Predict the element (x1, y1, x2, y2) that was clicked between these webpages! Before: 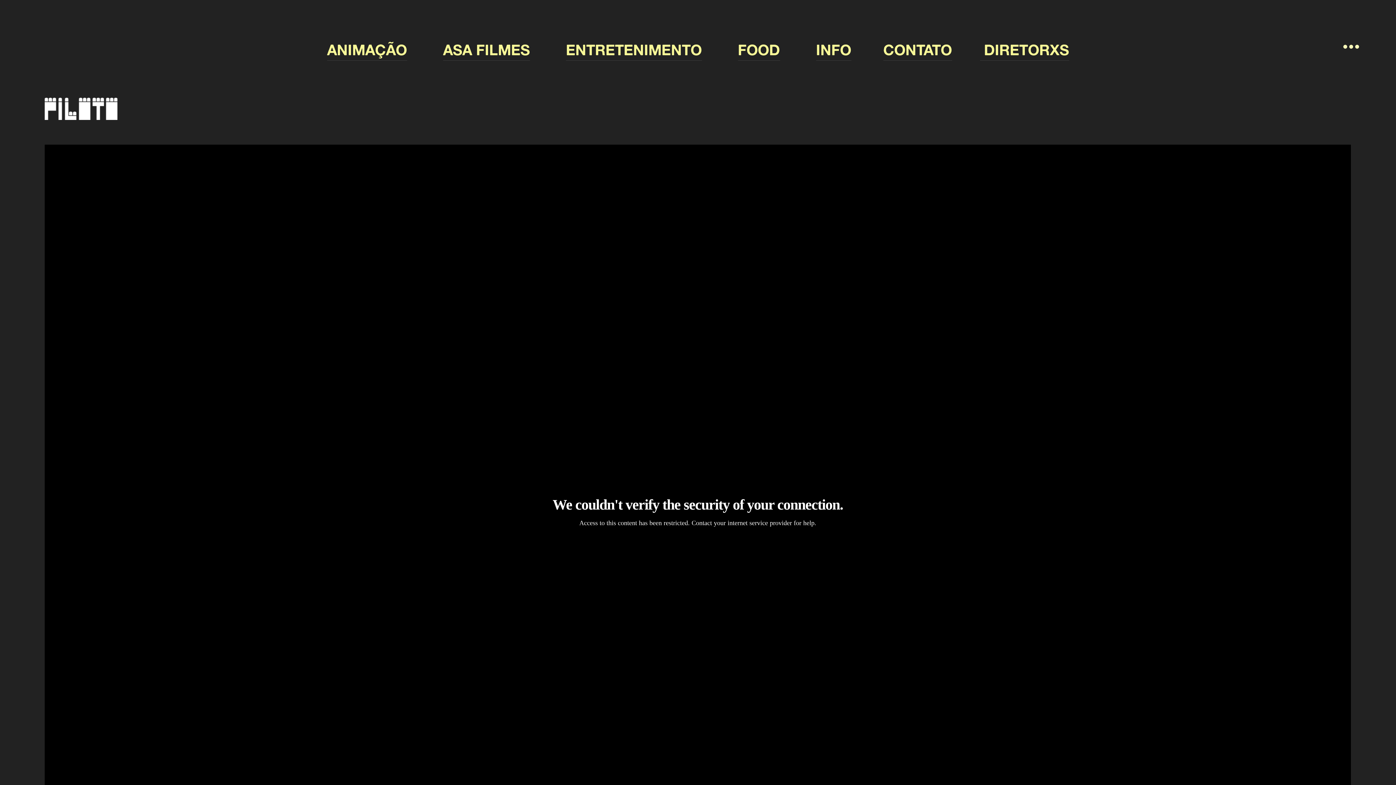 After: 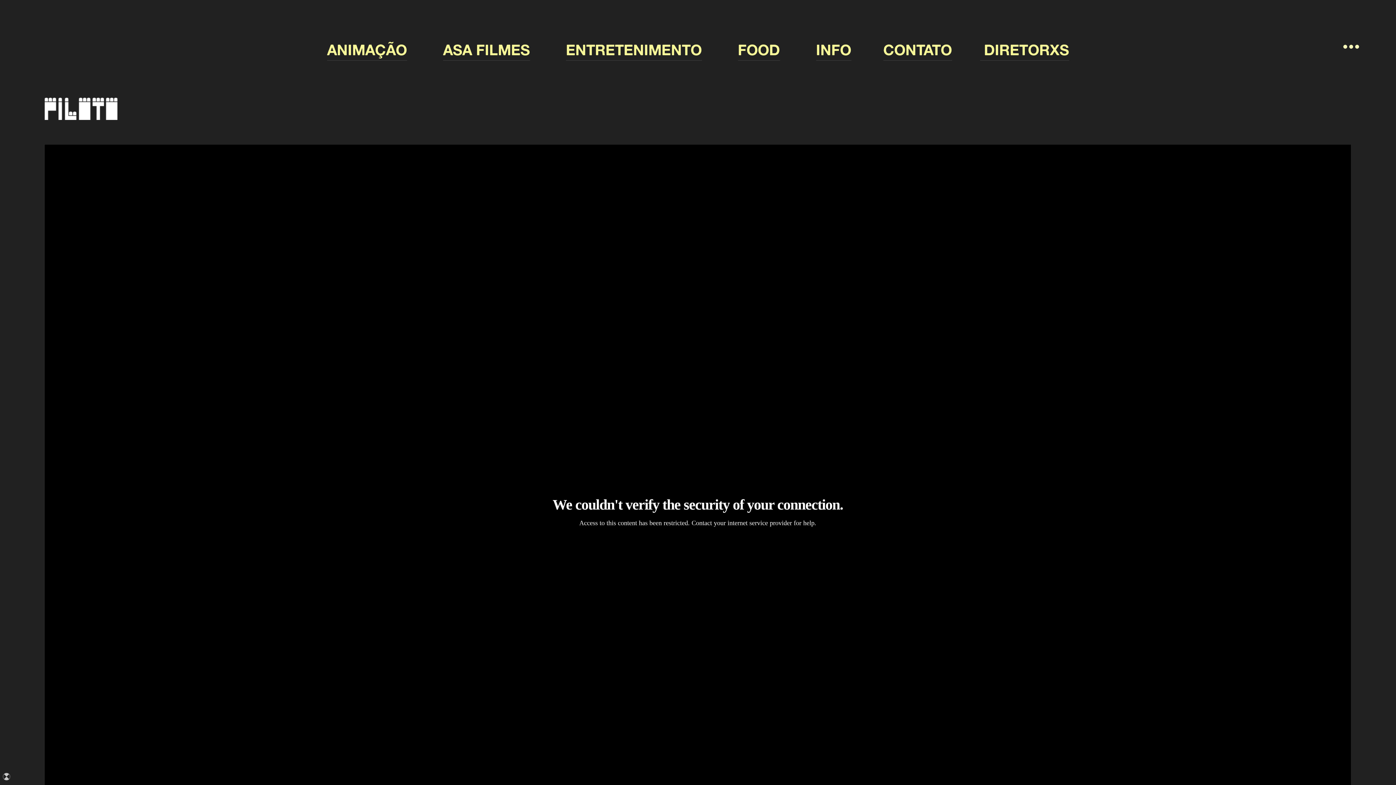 Action: label: FOOD bbox: (738, 40, 780, 60)